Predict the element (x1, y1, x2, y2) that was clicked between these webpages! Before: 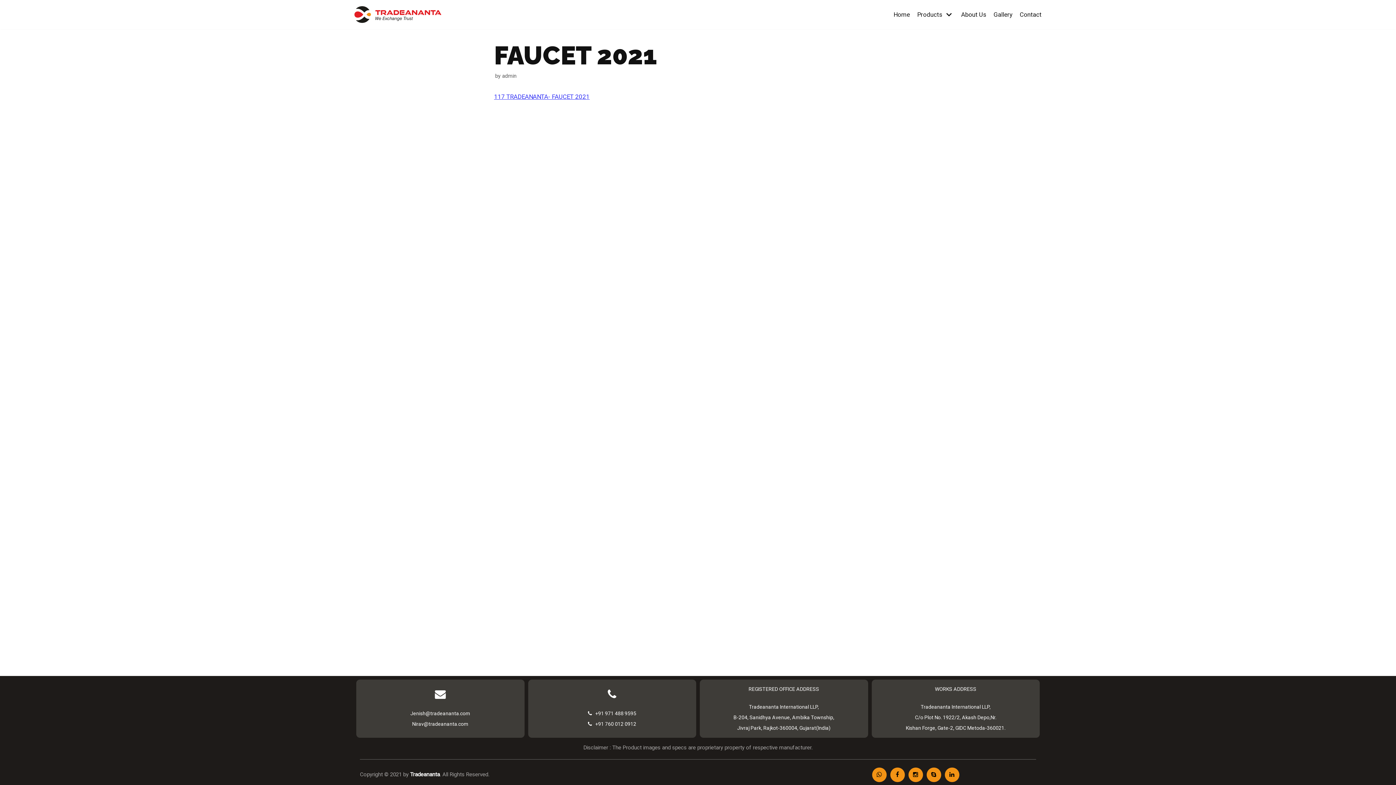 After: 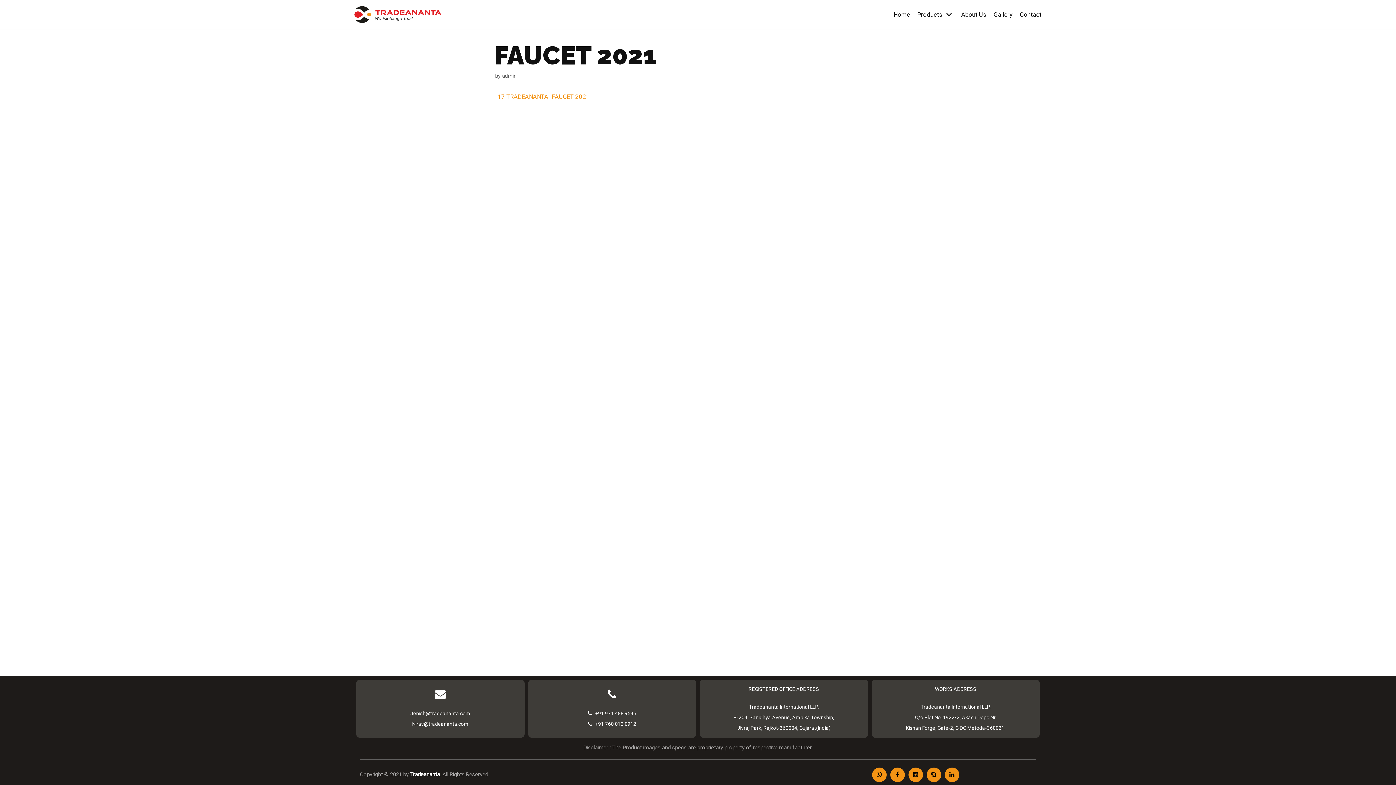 Action: bbox: (494, 93, 589, 100) label: 117 TRADEANANTA- FAUCET 2021